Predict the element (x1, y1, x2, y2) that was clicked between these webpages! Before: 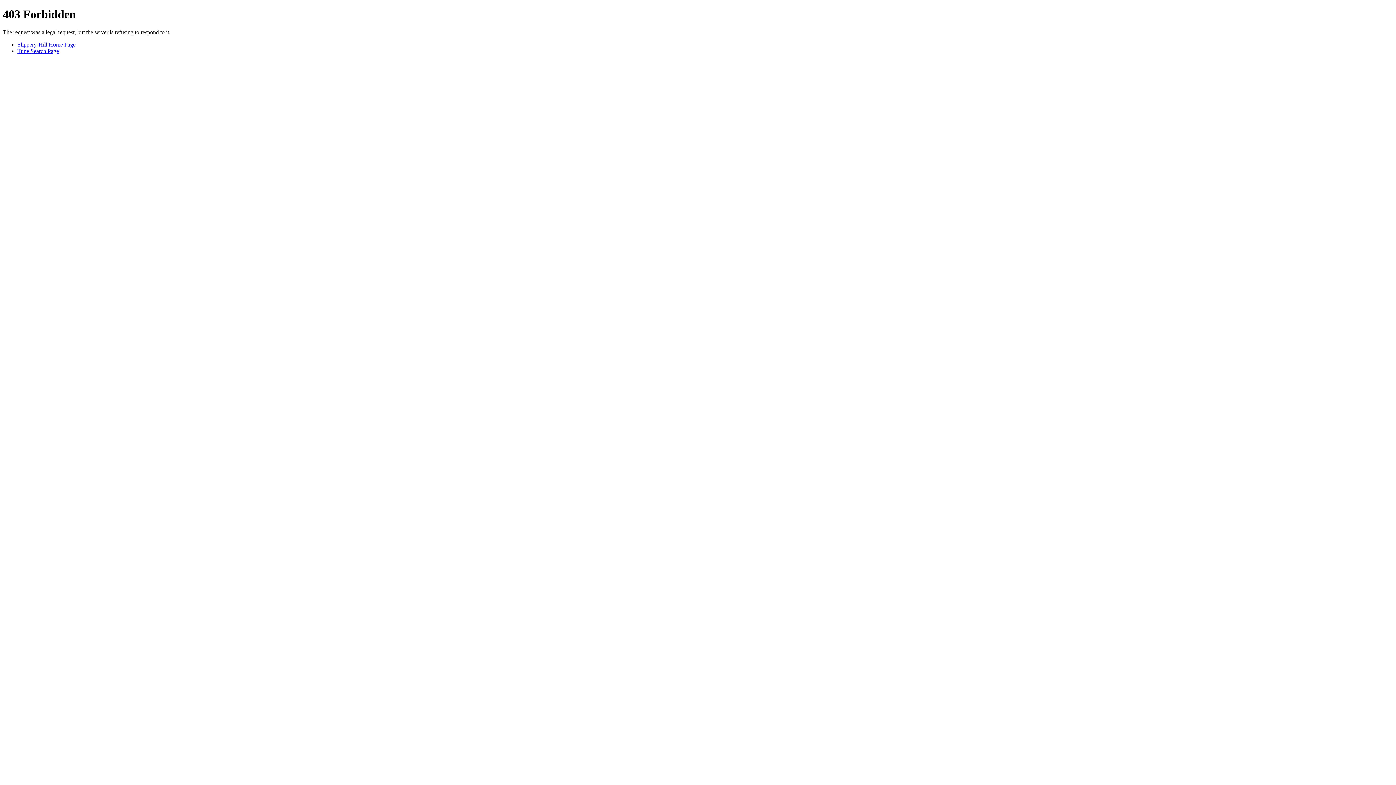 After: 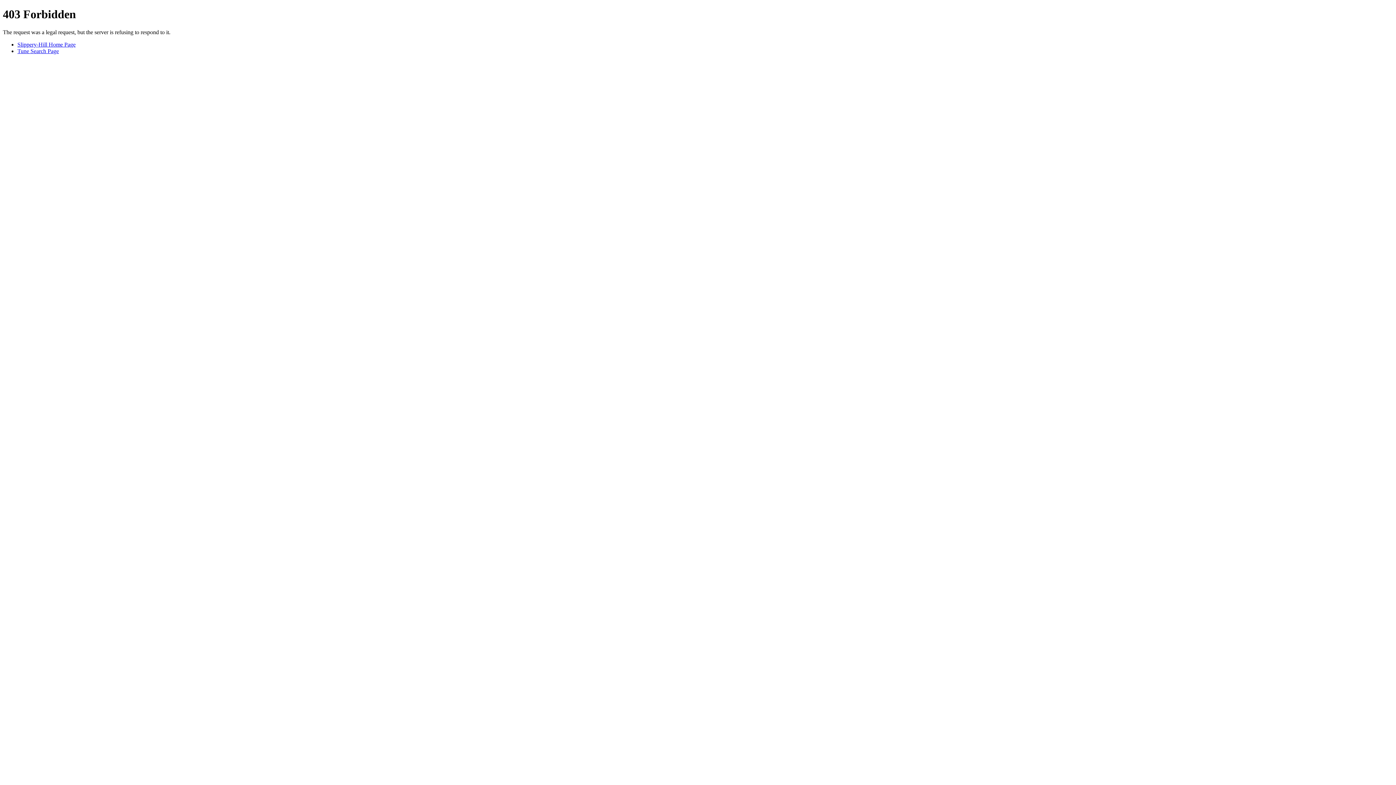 Action: bbox: (17, 41, 75, 47) label: Slippery-Hill Home Page